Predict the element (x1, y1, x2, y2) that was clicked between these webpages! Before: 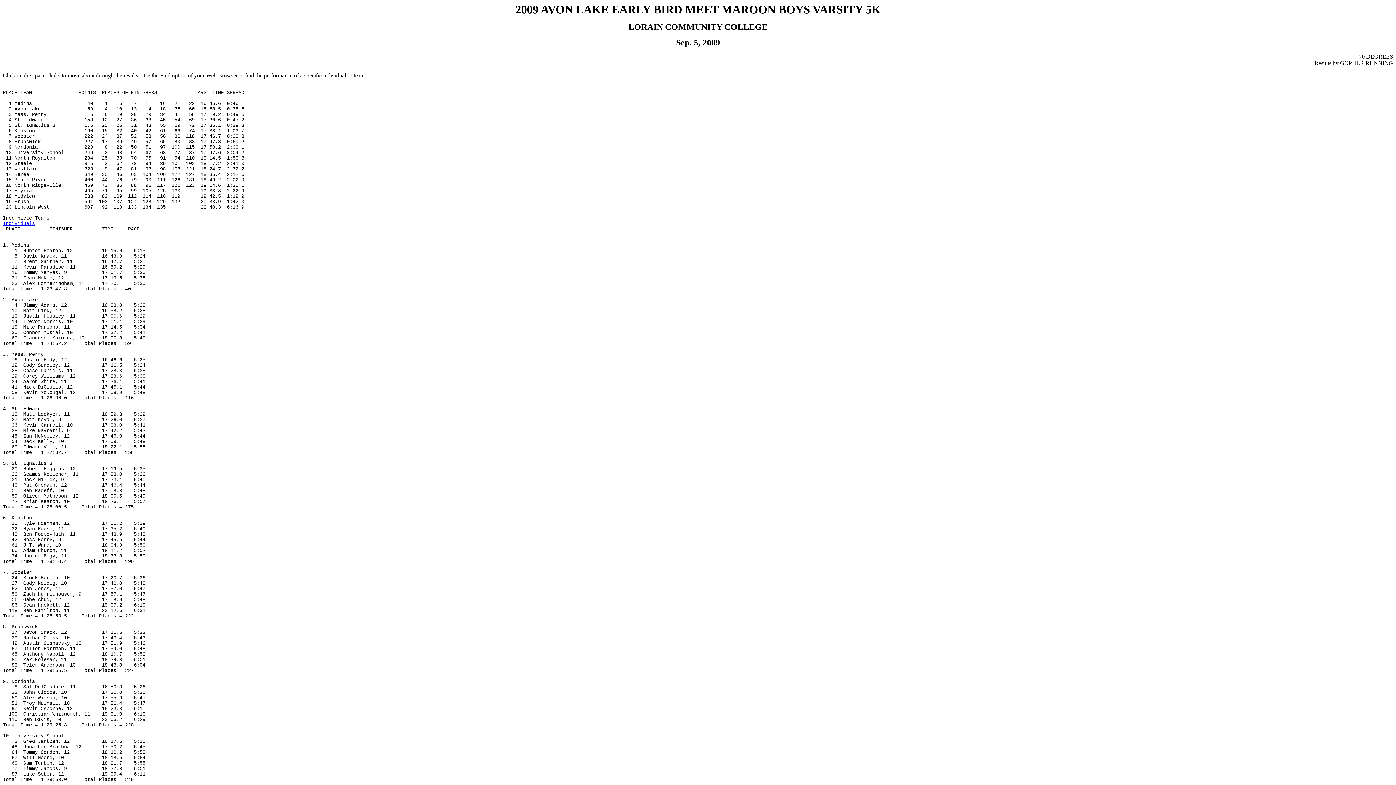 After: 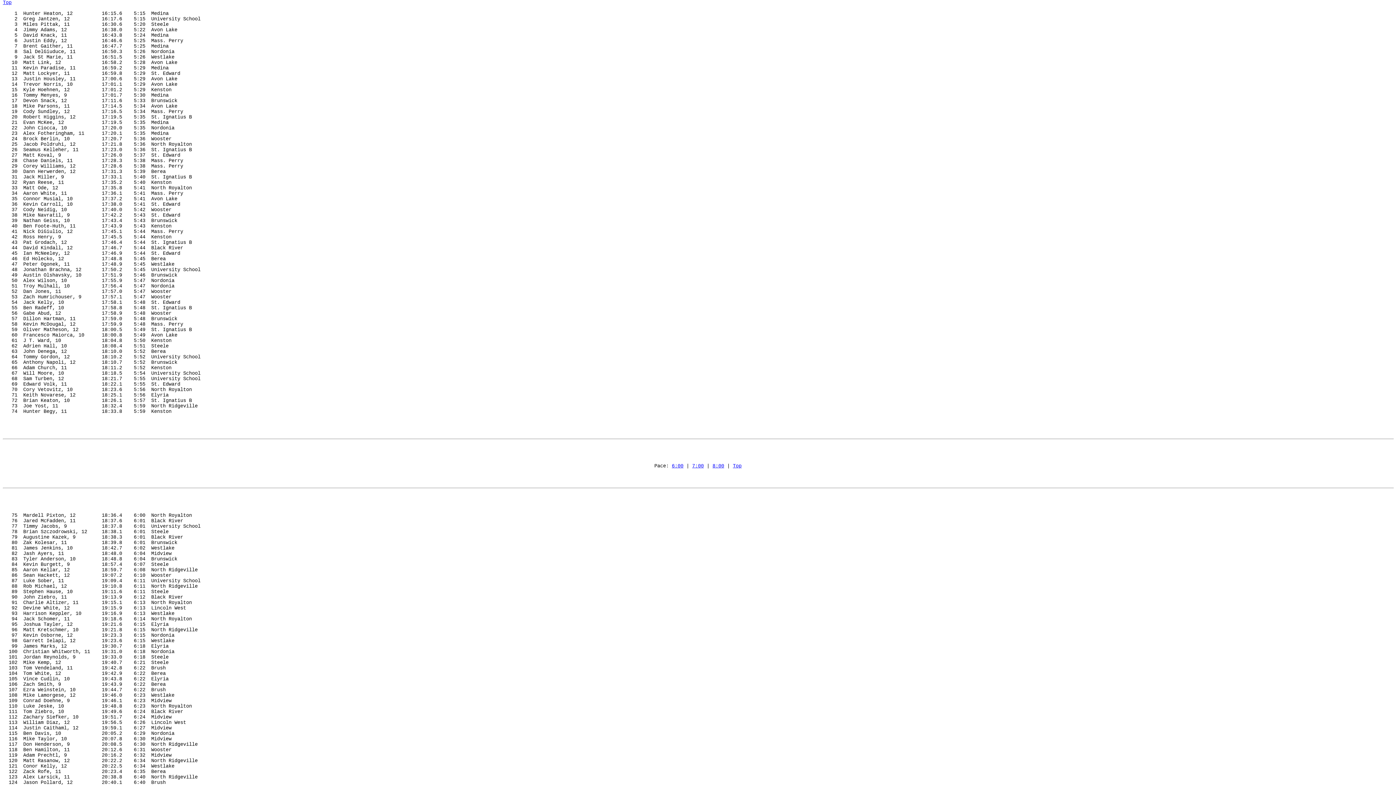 Action: bbox: (2, 221, 34, 226) label: Individuals